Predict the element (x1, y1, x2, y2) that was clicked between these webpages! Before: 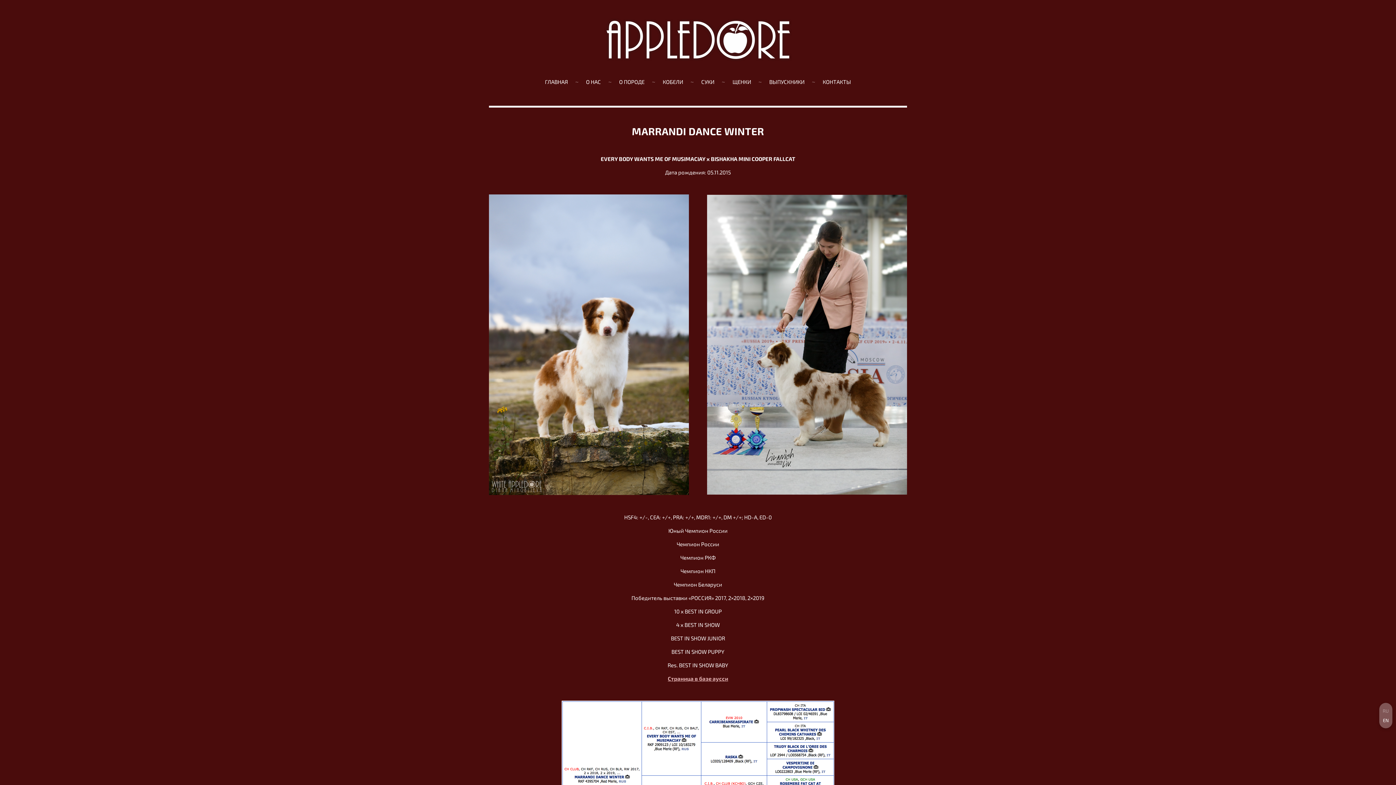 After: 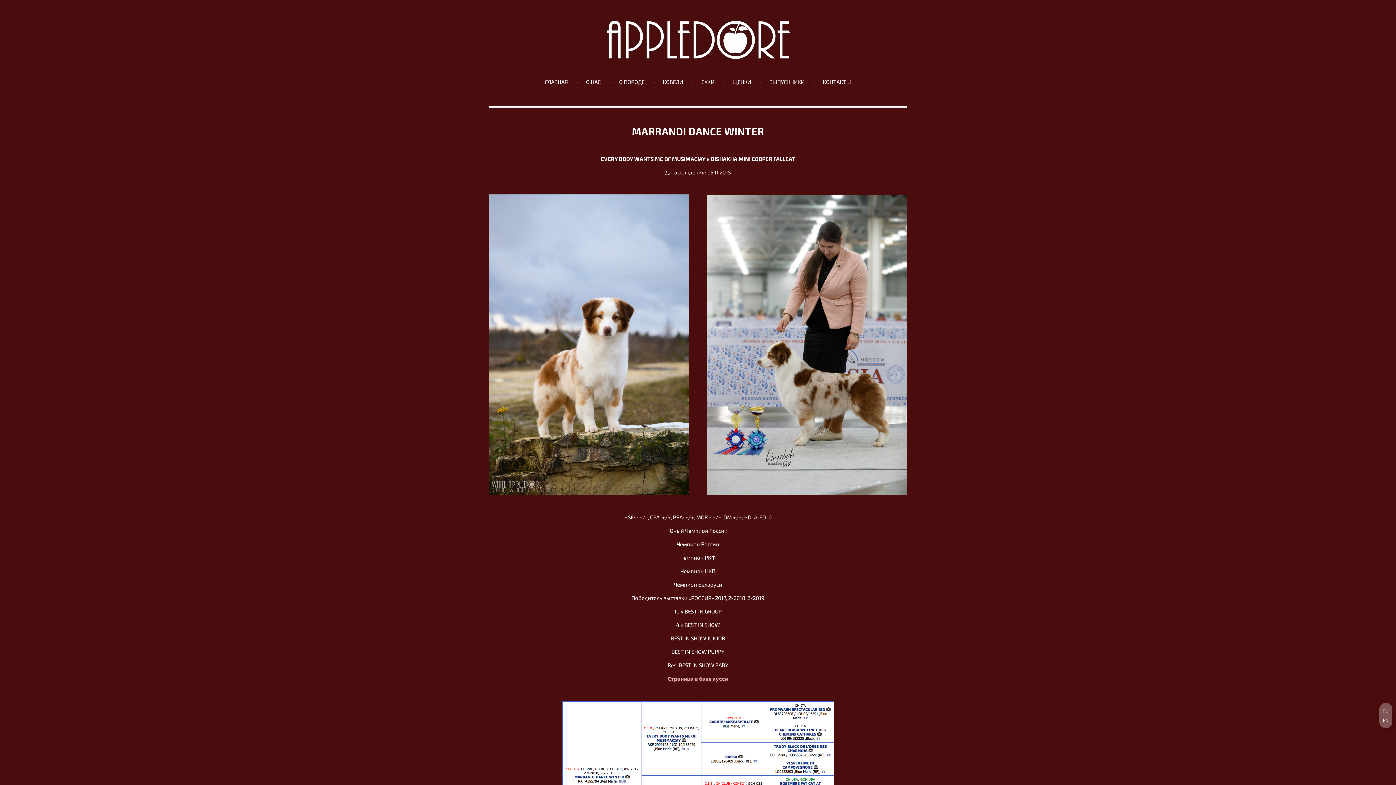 Action: bbox: (668, 675, 728, 682) label: Страница в базе аусси